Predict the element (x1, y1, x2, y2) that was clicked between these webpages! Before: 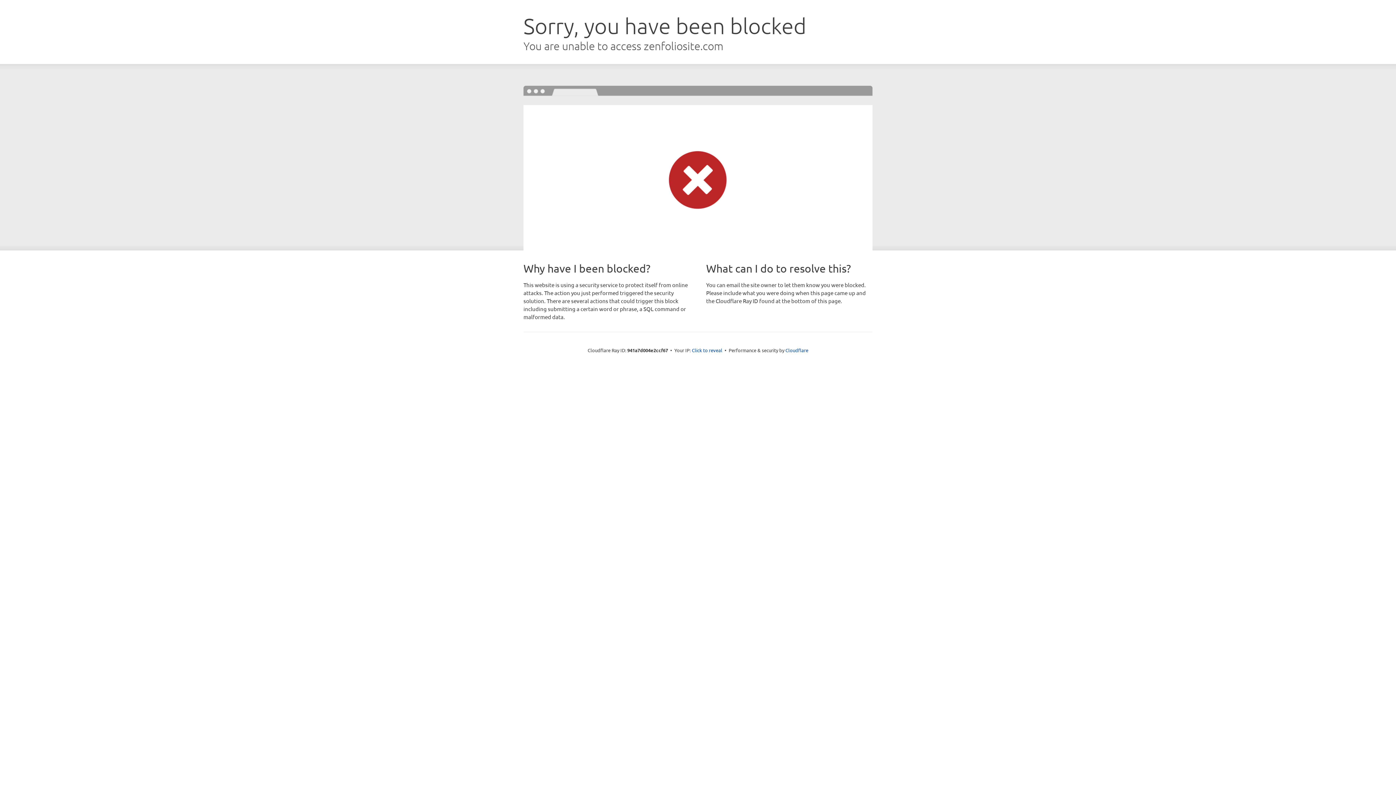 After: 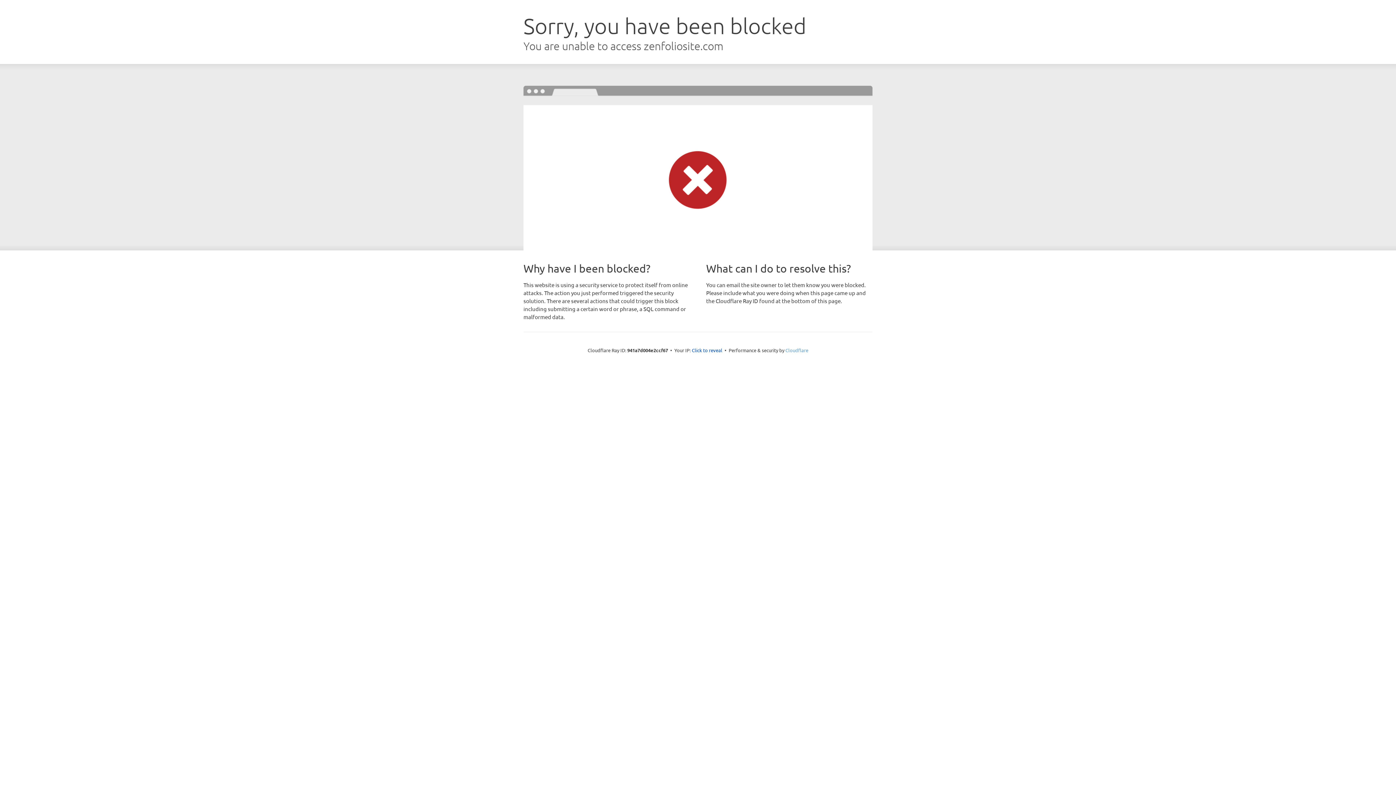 Action: label: Cloudflare bbox: (785, 347, 808, 353)